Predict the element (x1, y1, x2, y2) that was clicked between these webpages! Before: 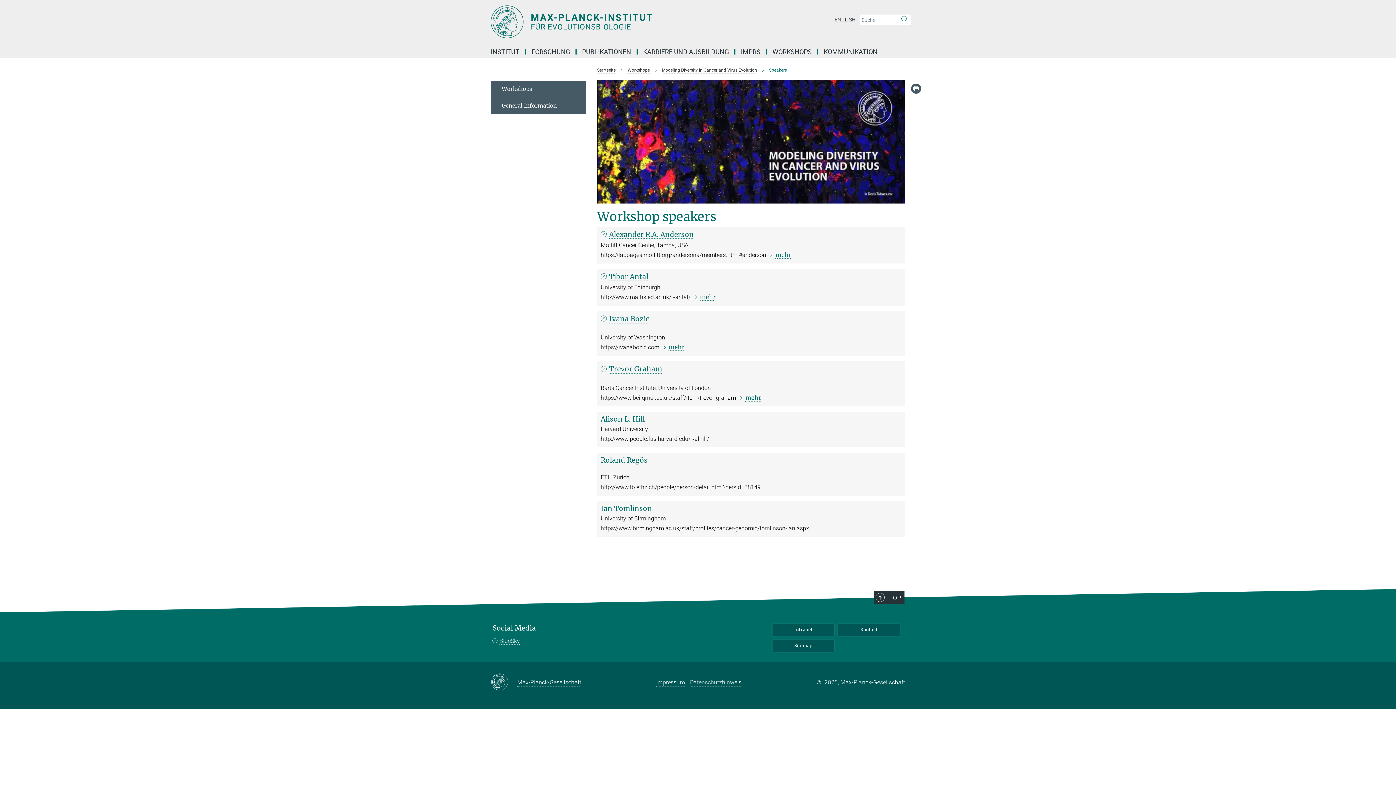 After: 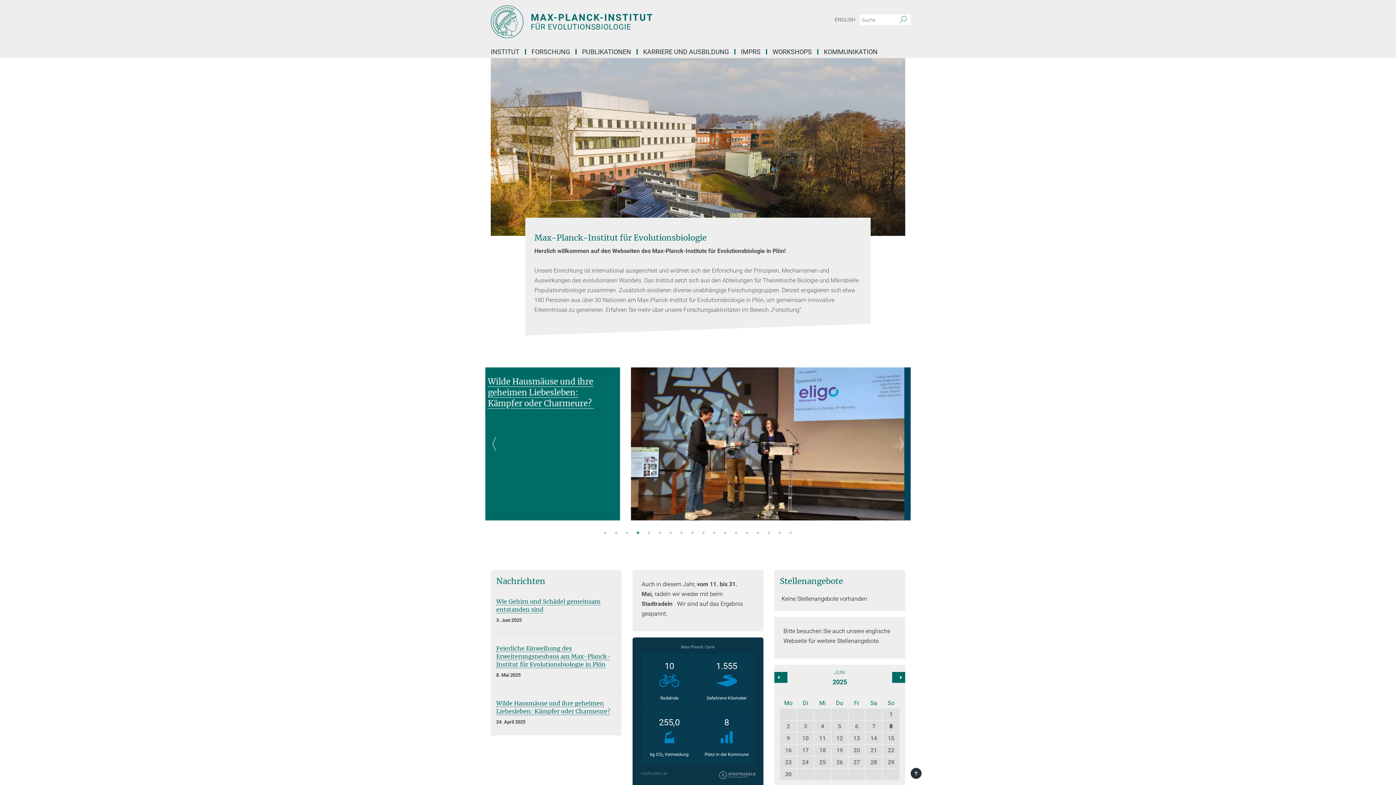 Action: label: Logo Max Planck Institut für Evolutionsbiologie, zur Startseite bbox: (490, 5, 763, 38)